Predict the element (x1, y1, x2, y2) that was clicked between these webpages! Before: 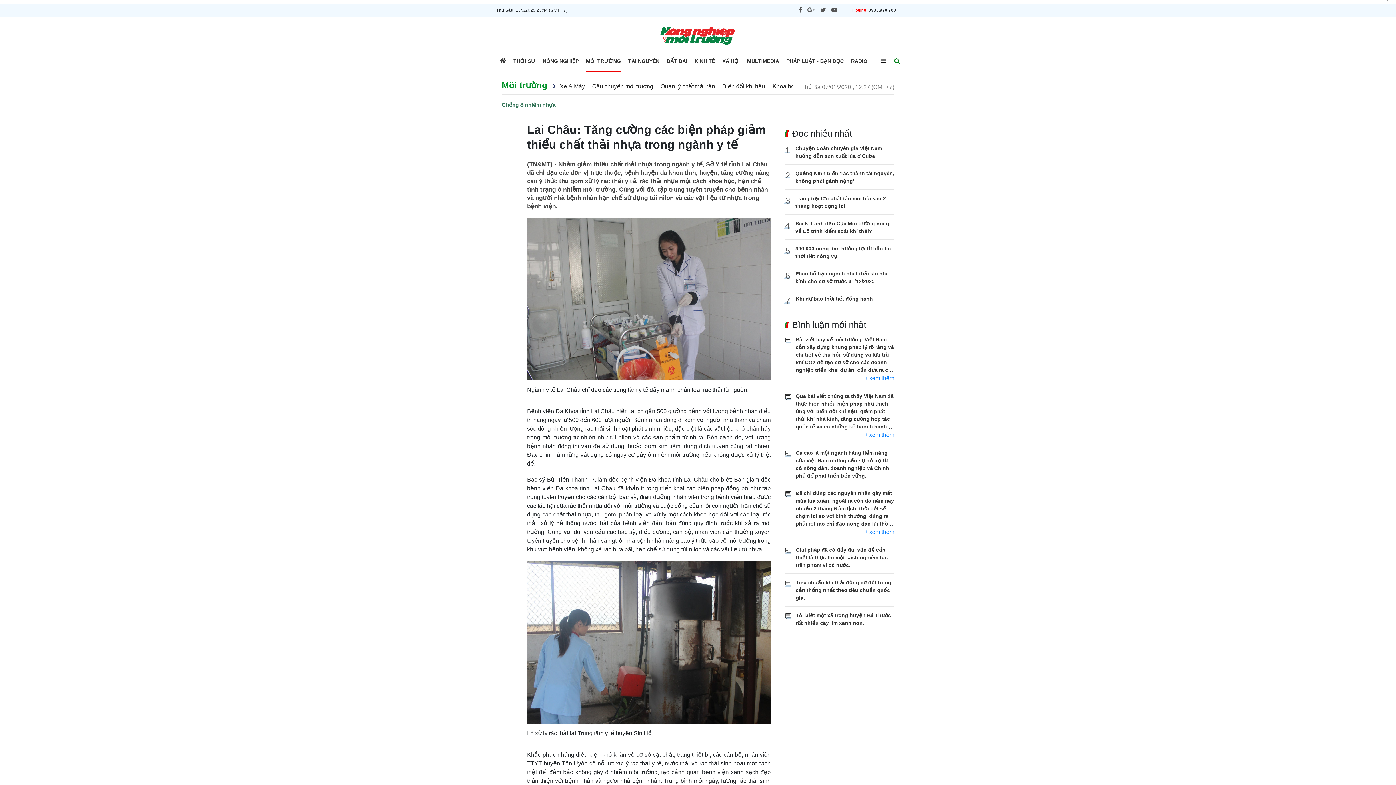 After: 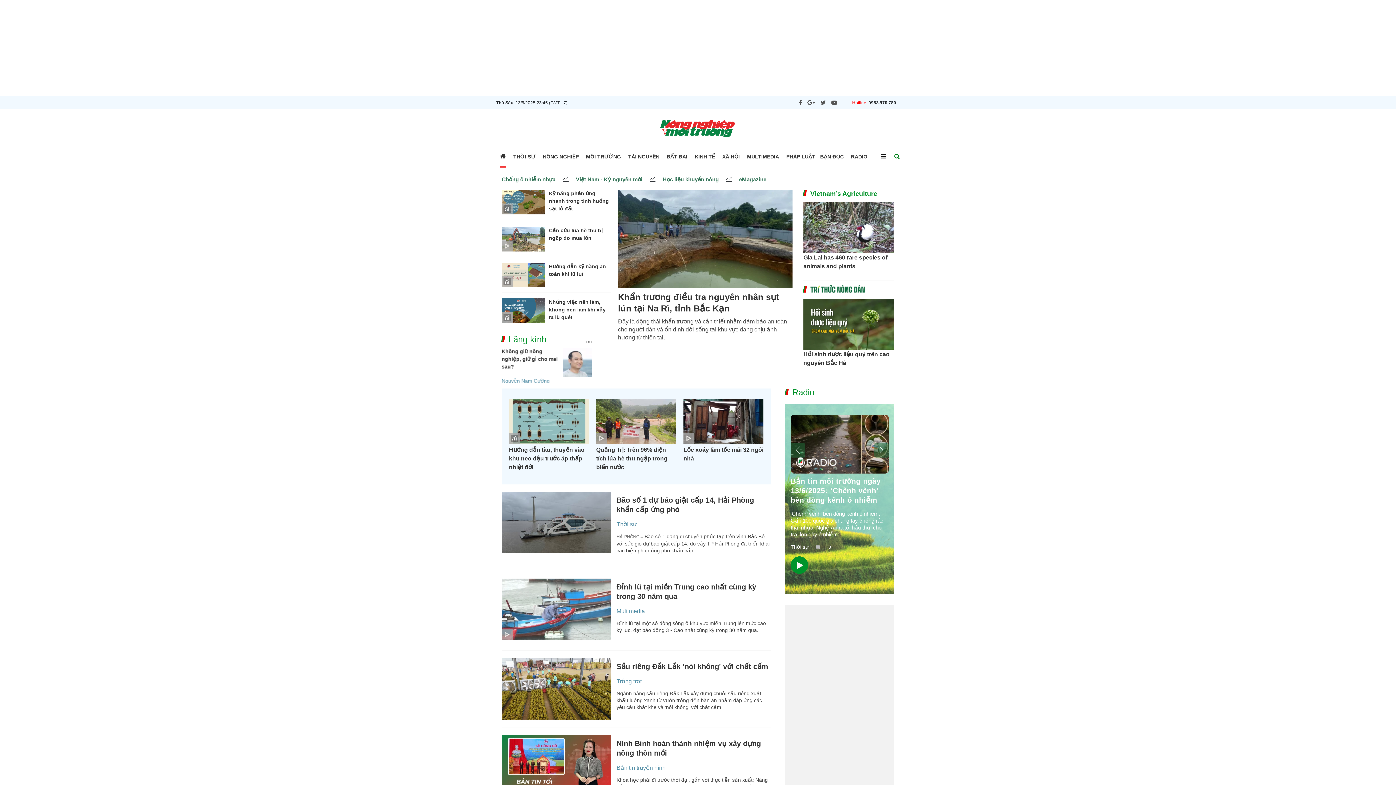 Action: bbox: (500, 57, 506, 64) label: home